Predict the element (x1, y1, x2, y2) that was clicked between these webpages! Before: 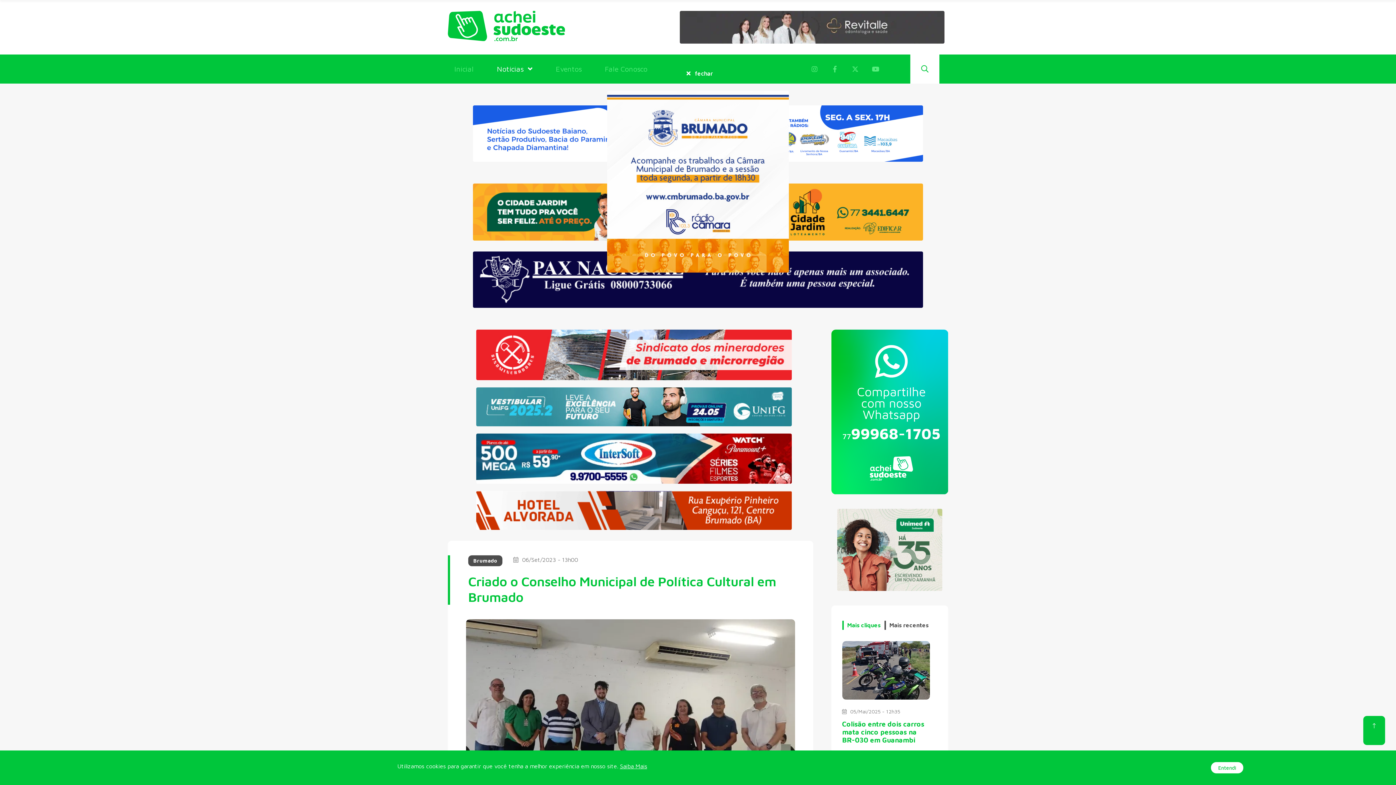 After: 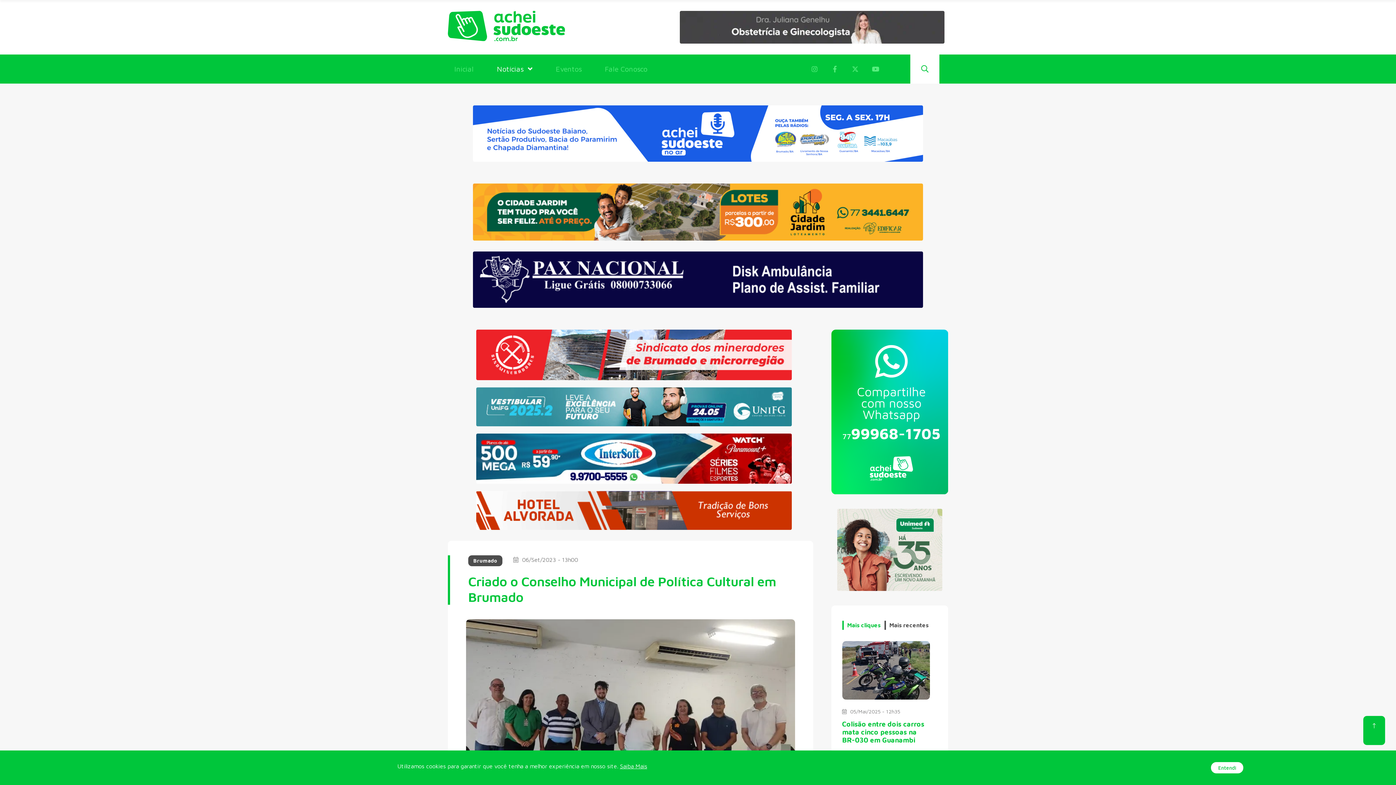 Action: bbox: (680, 23, 948, 29)